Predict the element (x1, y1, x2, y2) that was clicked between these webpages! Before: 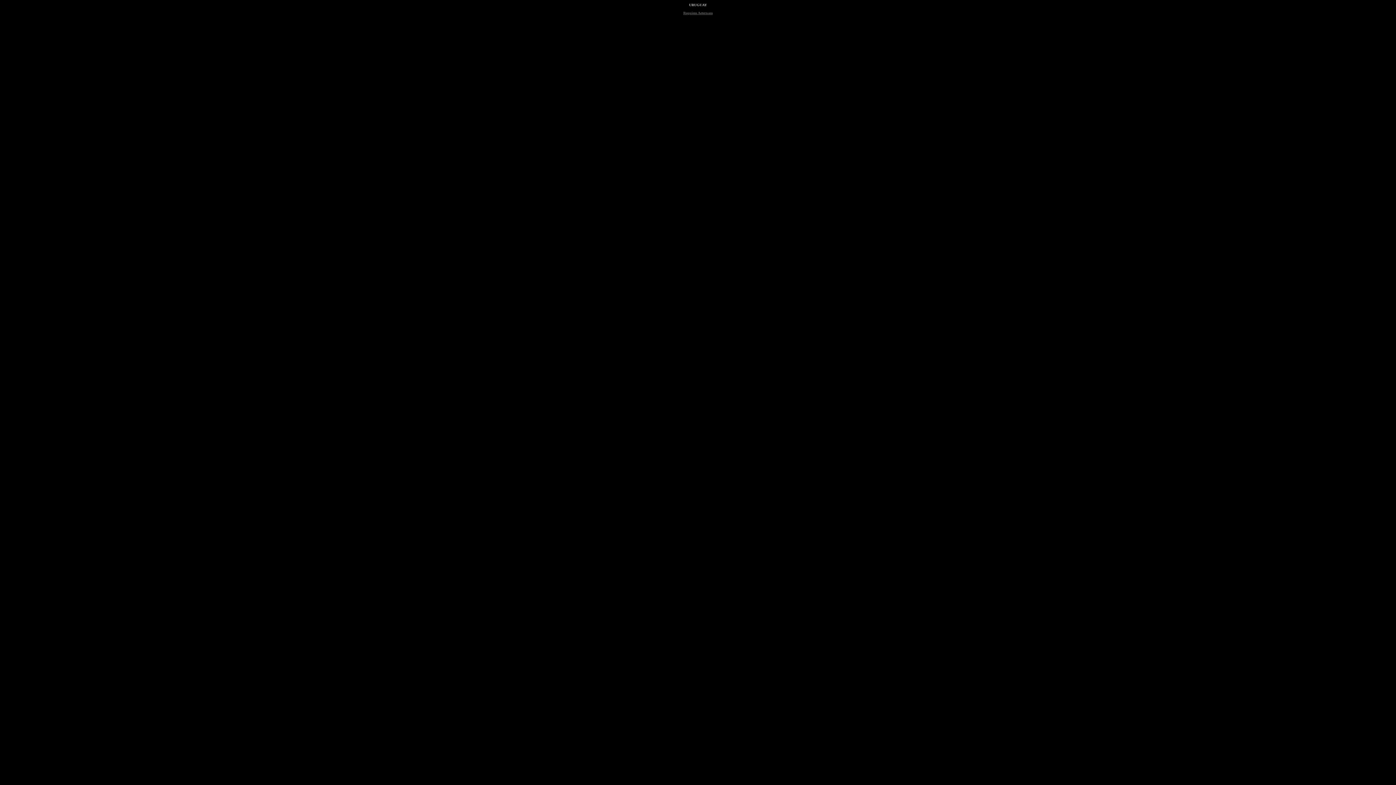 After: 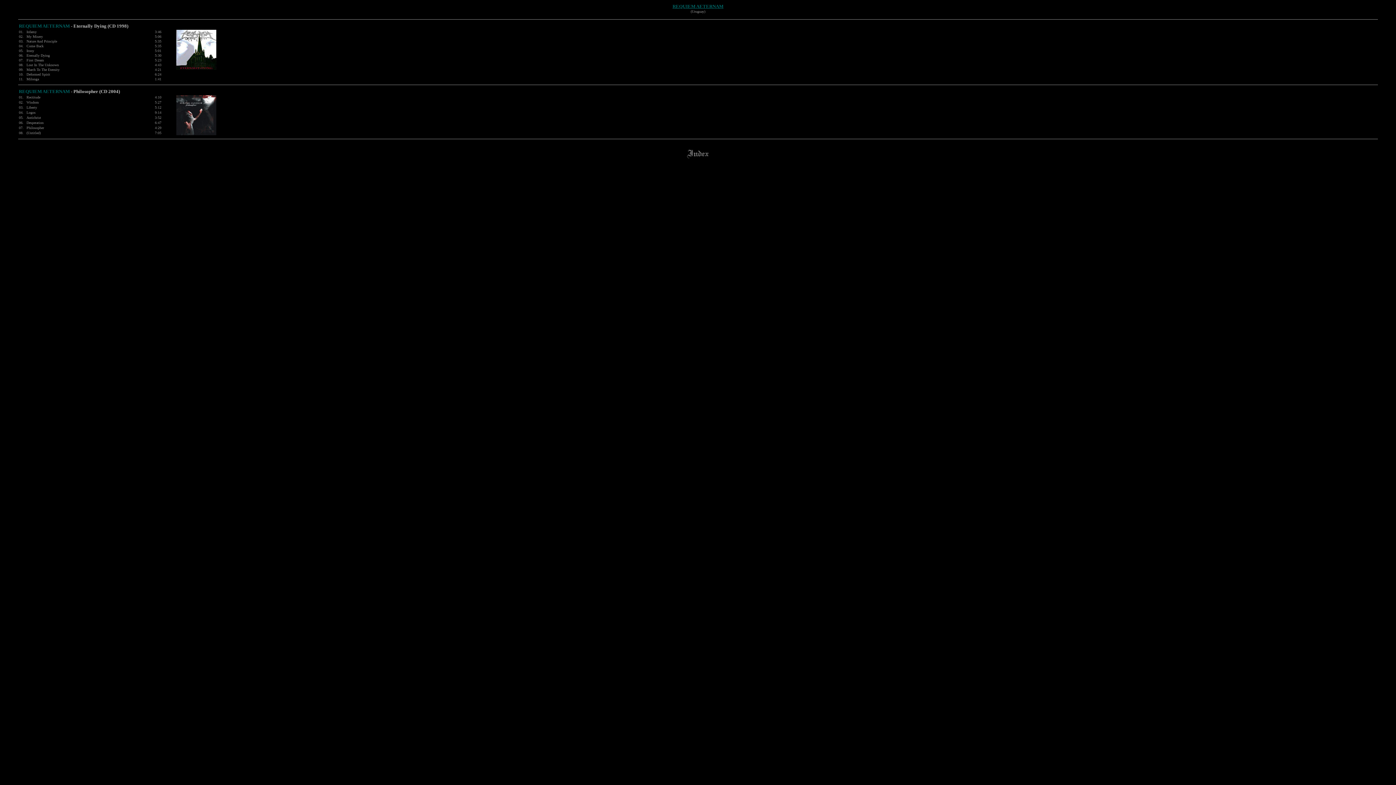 Action: bbox: (683, 10, 712, 14) label: Requiem Aeternam